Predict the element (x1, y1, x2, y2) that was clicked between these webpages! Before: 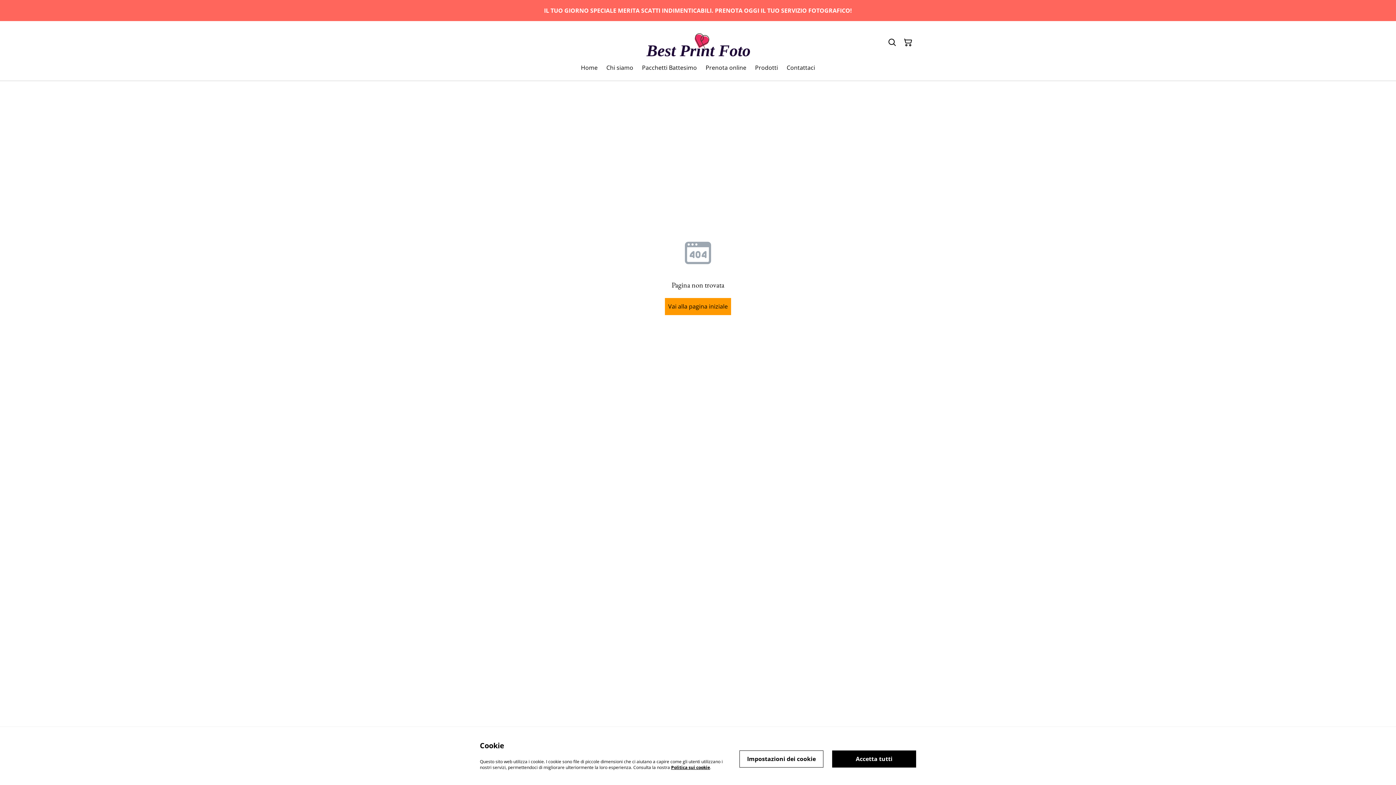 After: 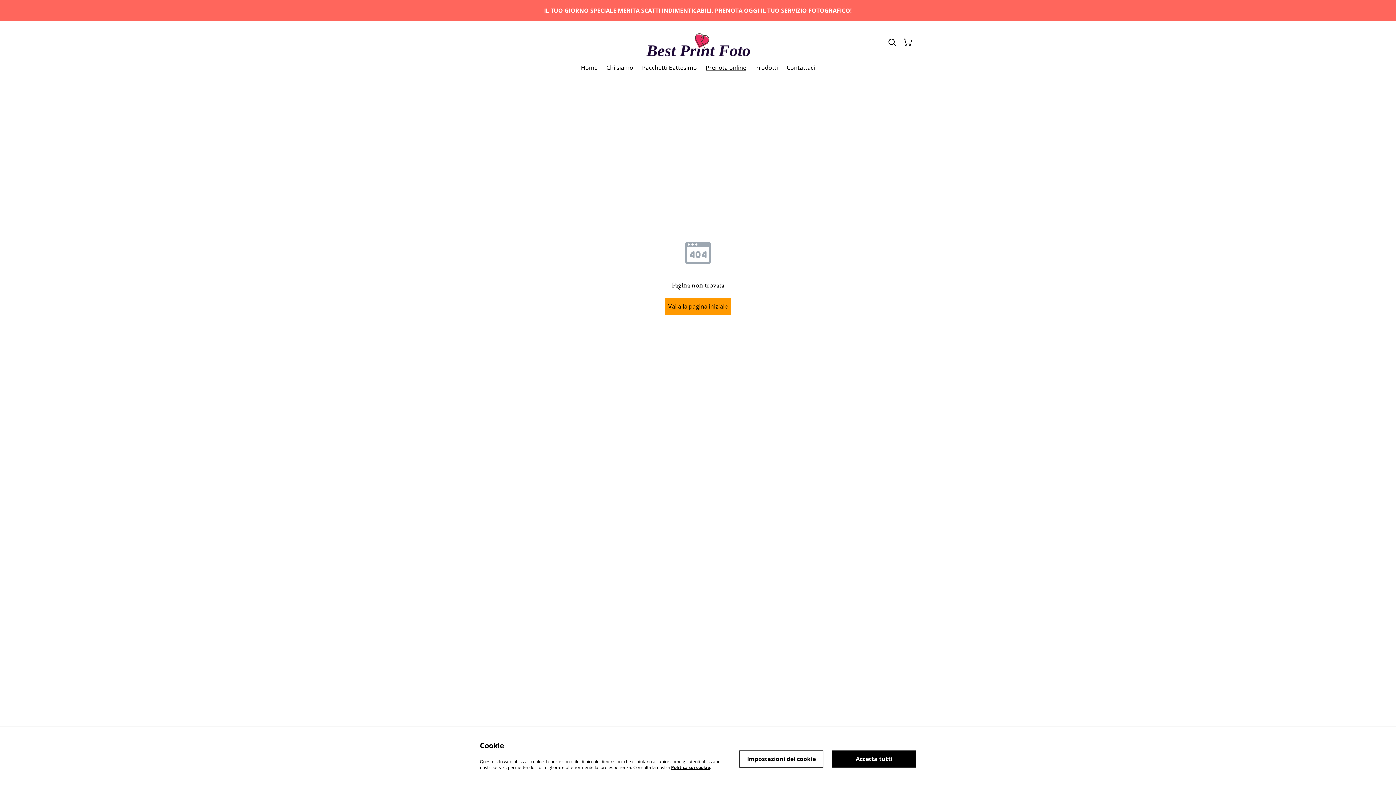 Action: label: Prenota online bbox: (705, 62, 746, 73)